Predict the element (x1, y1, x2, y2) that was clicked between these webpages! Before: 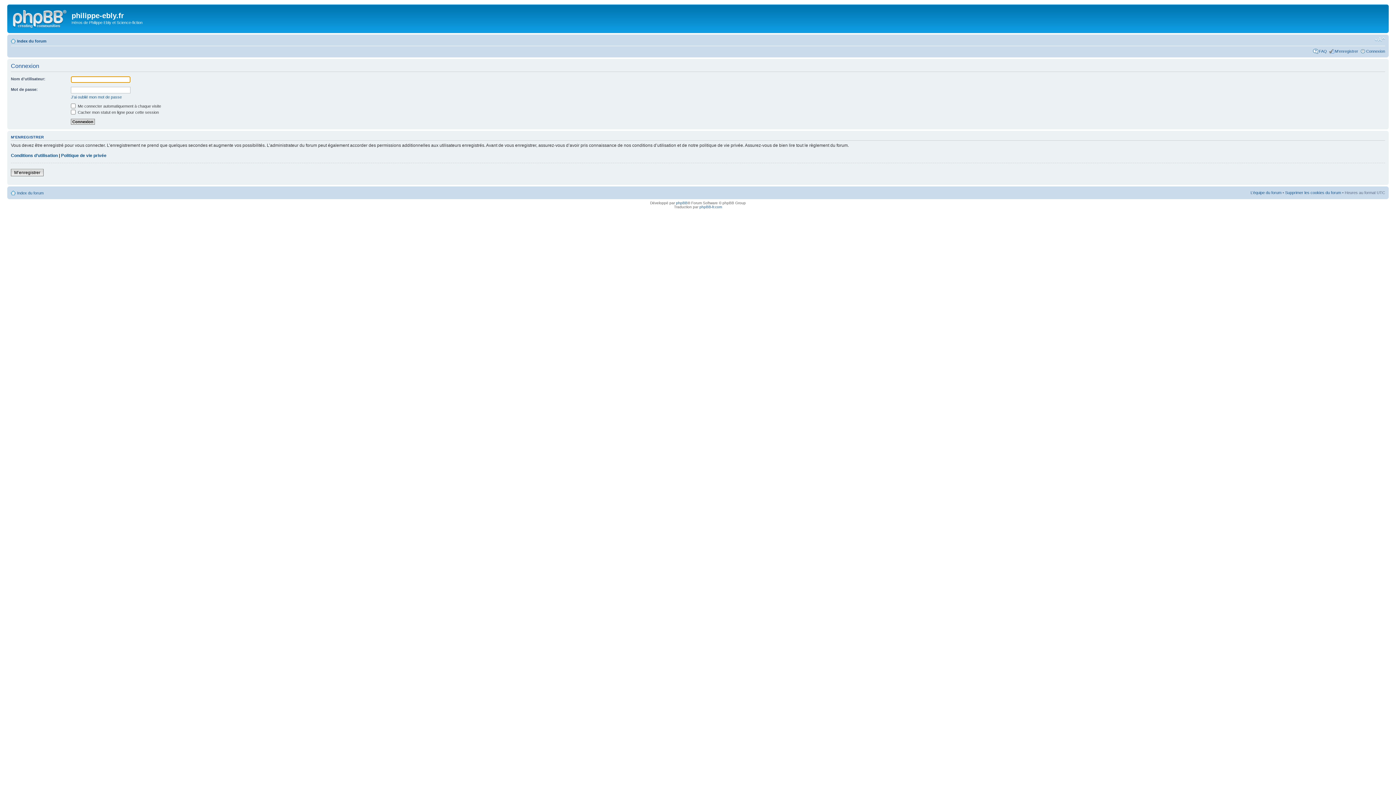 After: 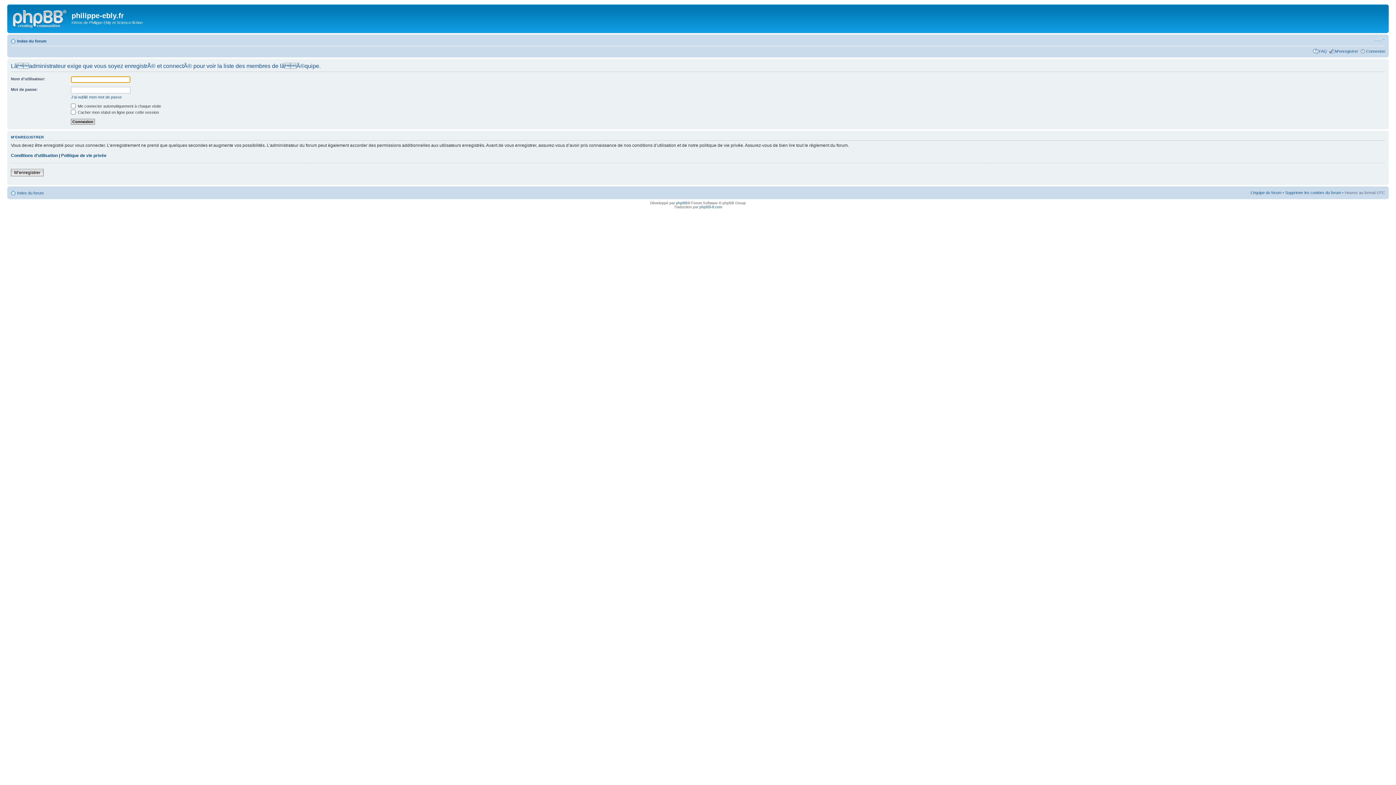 Action: bbox: (1250, 190, 1281, 194) label: L’équipe du forum